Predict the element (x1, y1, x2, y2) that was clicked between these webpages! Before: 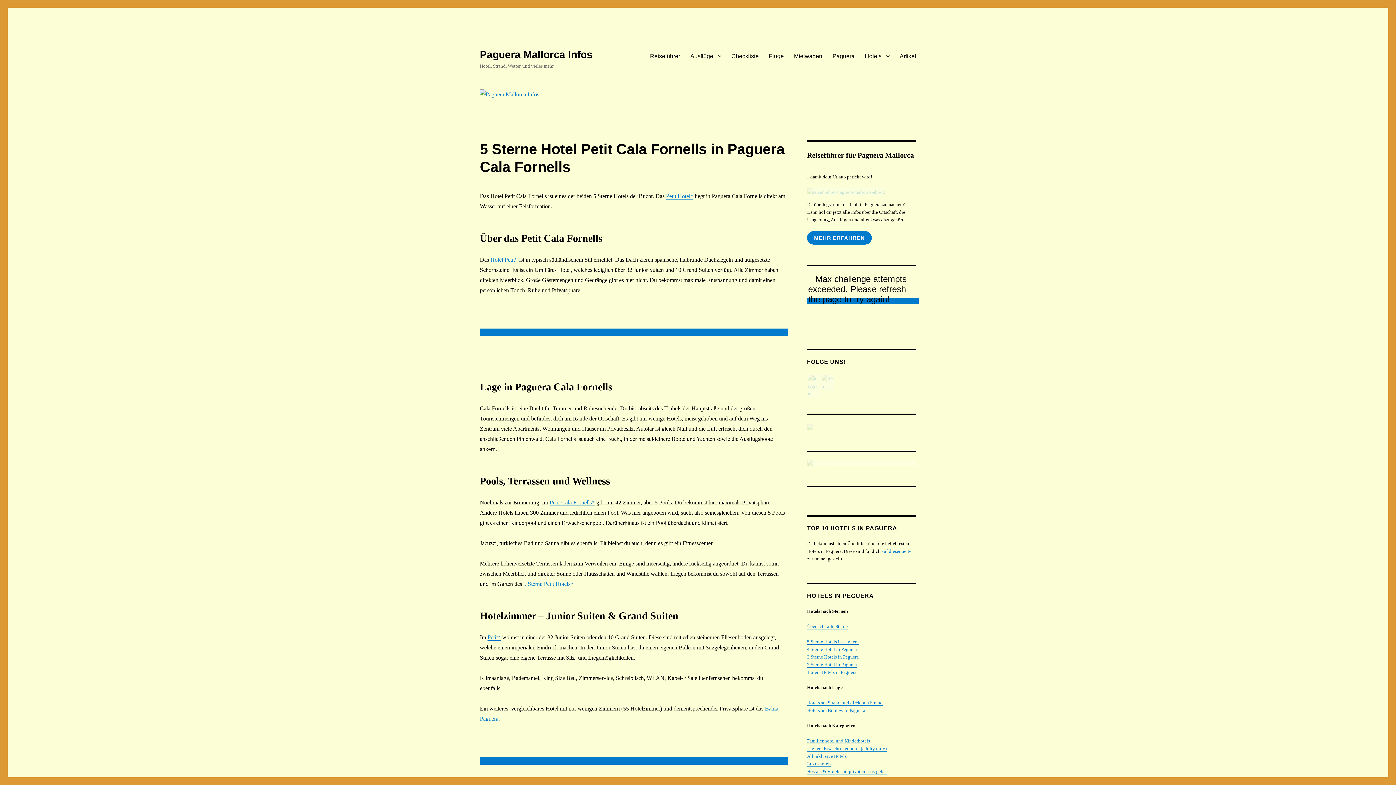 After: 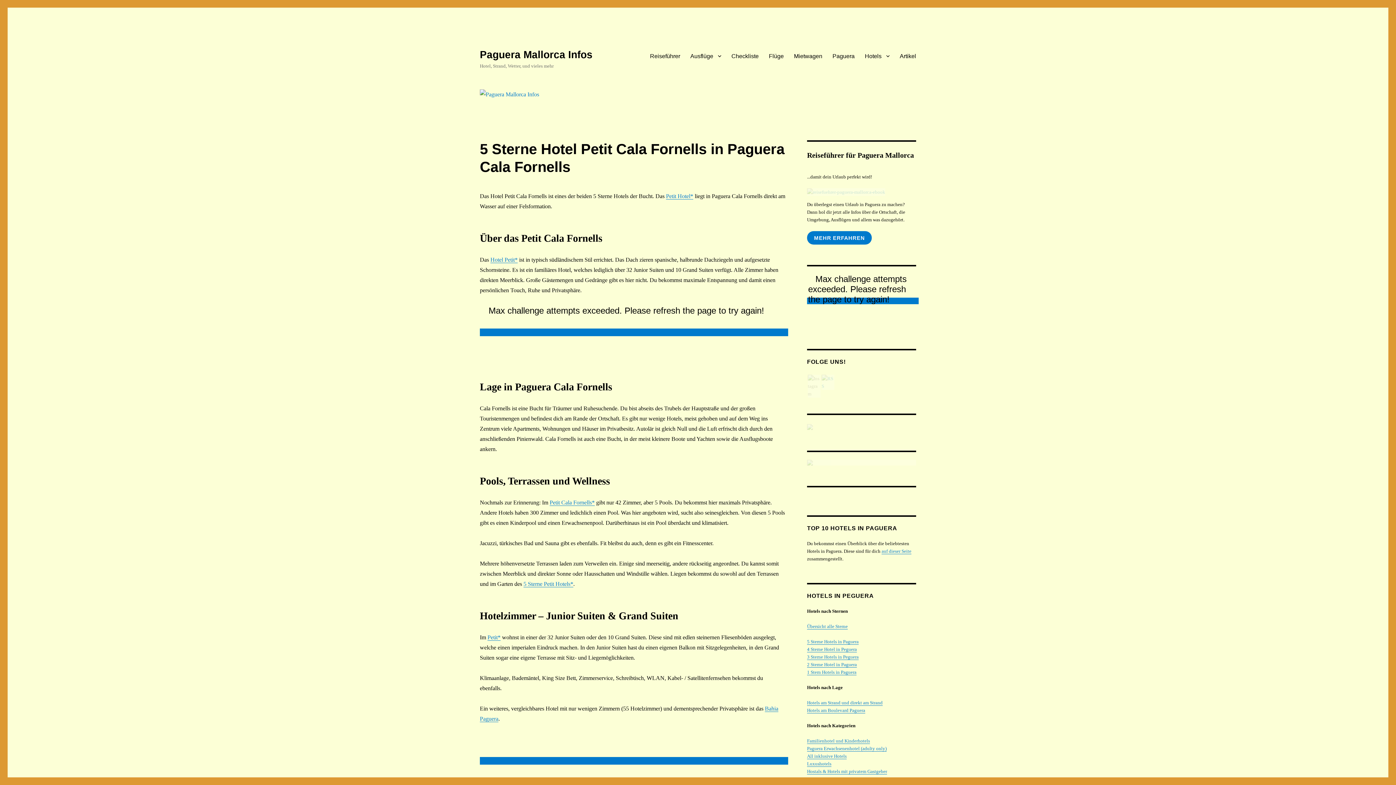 Action: bbox: (808, 375, 821, 388)